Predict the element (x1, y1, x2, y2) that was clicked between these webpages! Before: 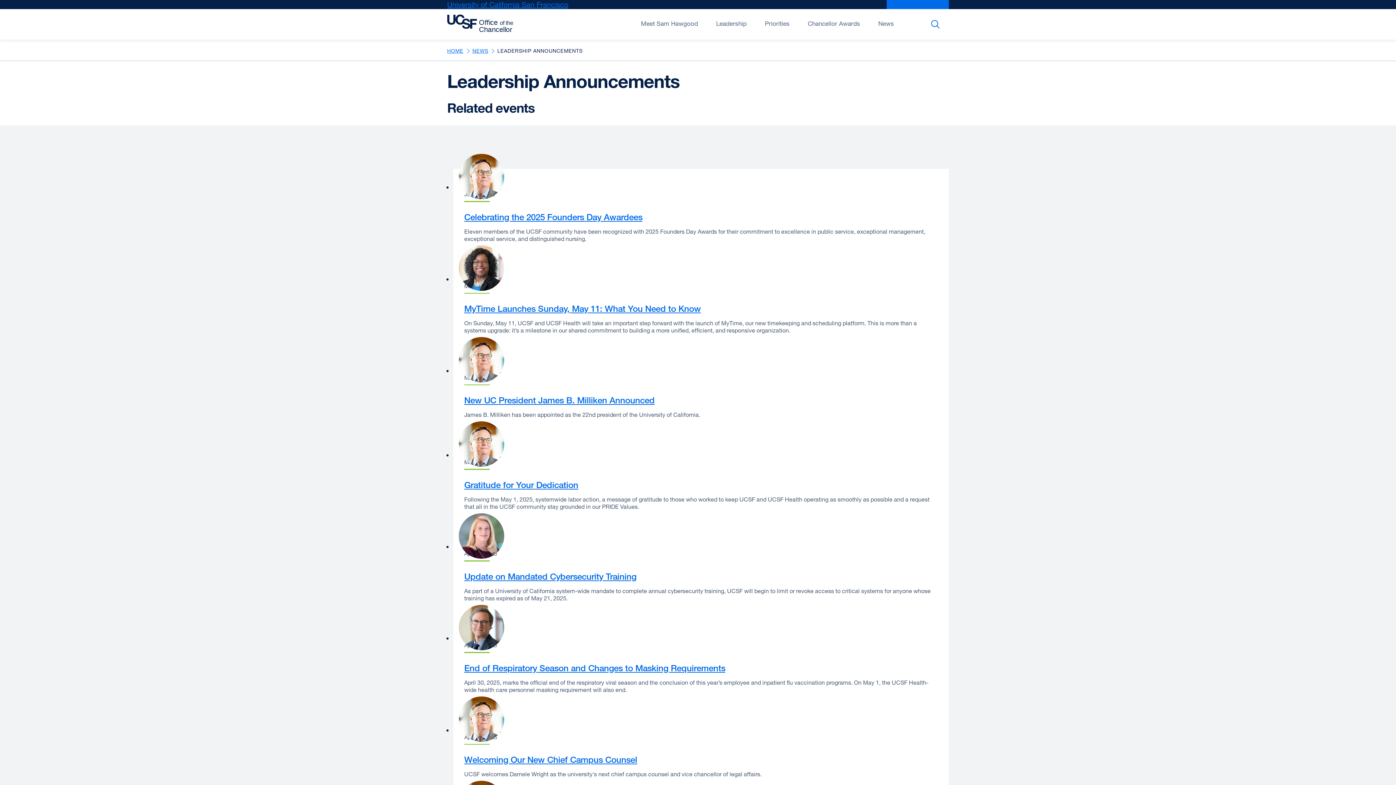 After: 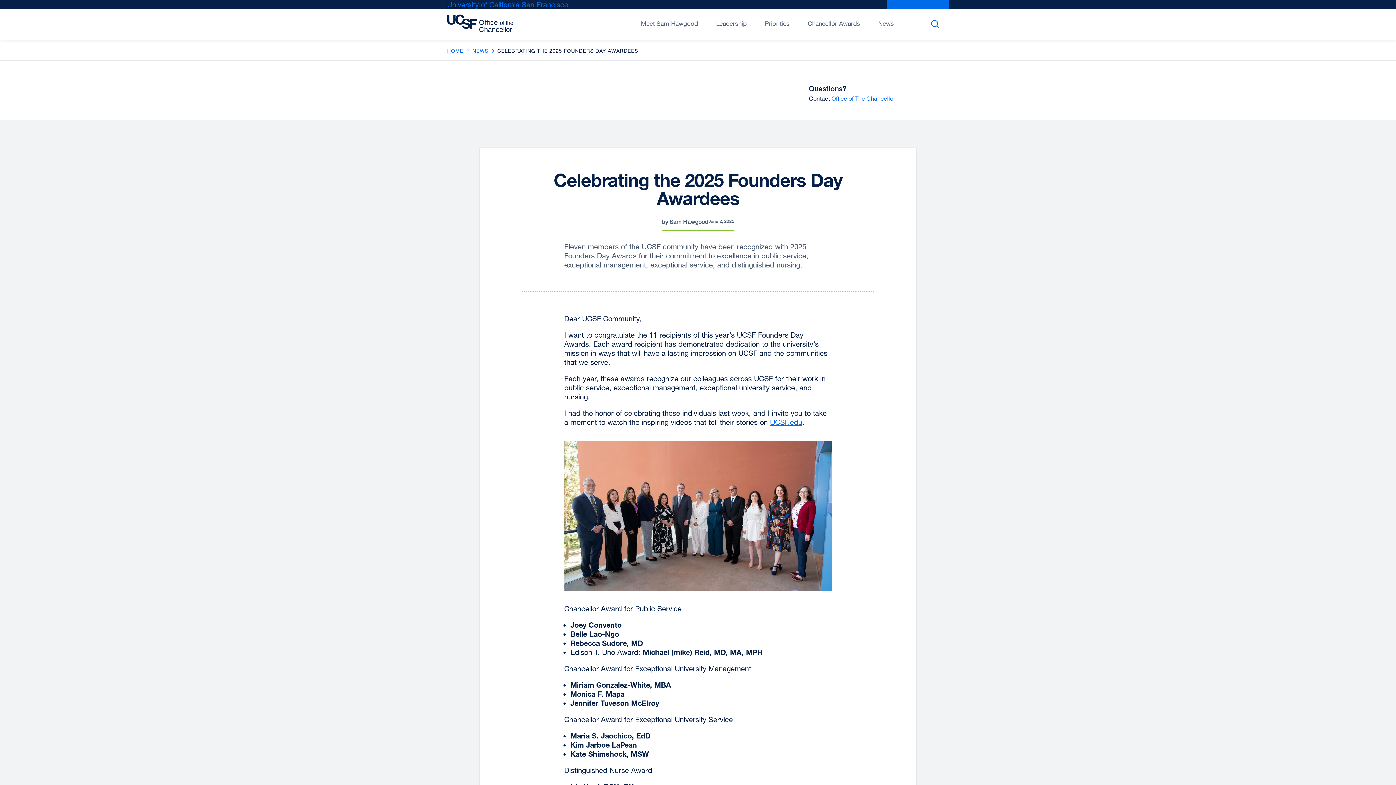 Action: label: Celebrating the 2025 Founders Day Awardees bbox: (464, 211, 642, 222)